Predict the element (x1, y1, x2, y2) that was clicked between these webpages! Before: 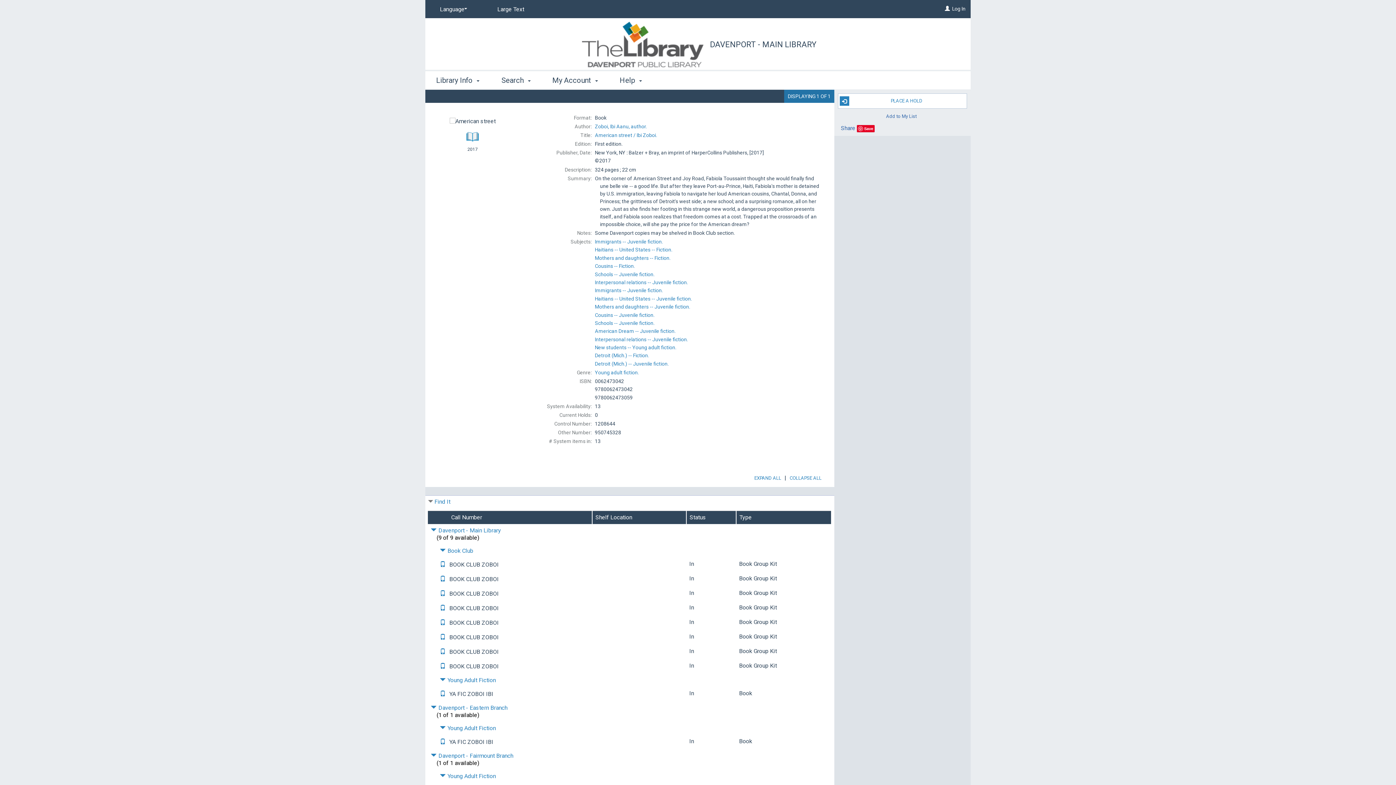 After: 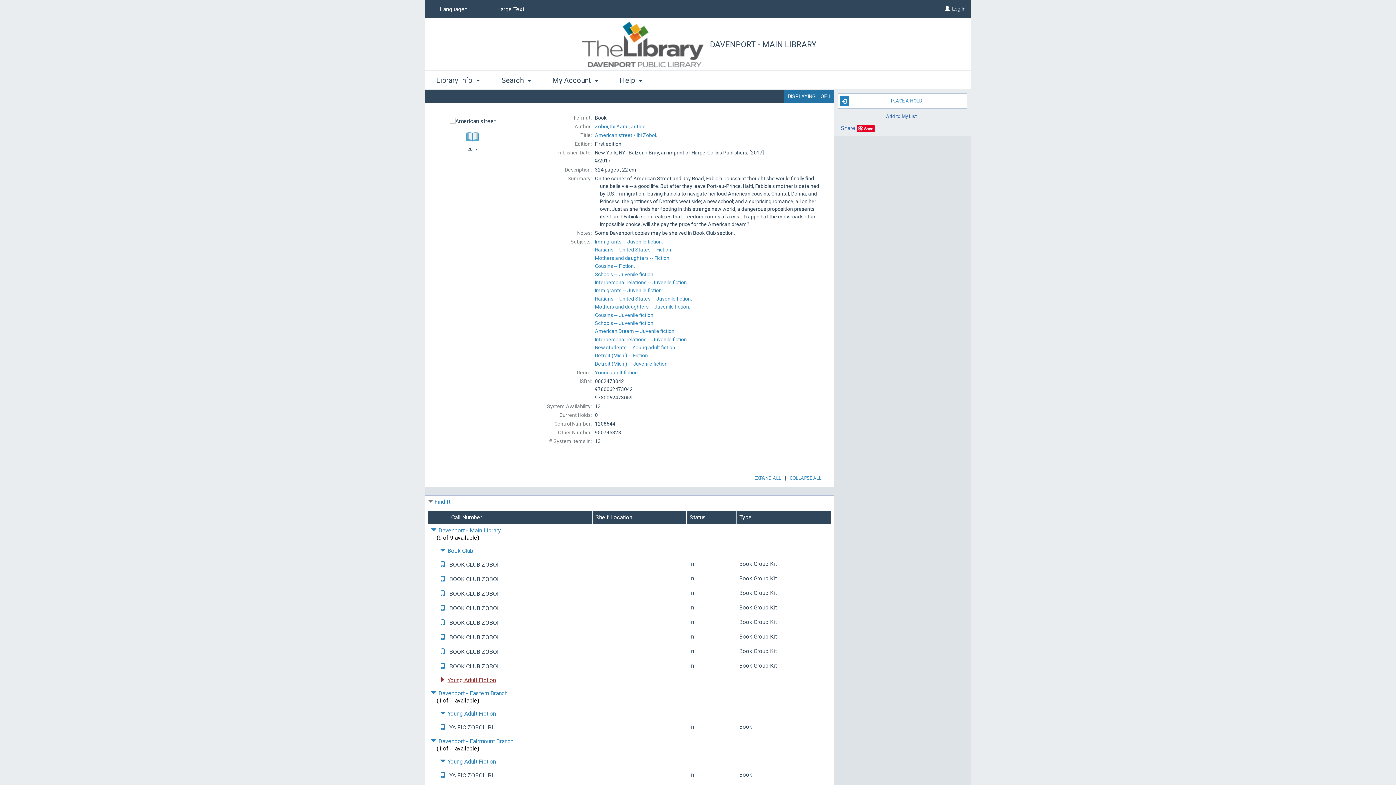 Action: bbox: (440, 677, 496, 684) label: Click to hide details